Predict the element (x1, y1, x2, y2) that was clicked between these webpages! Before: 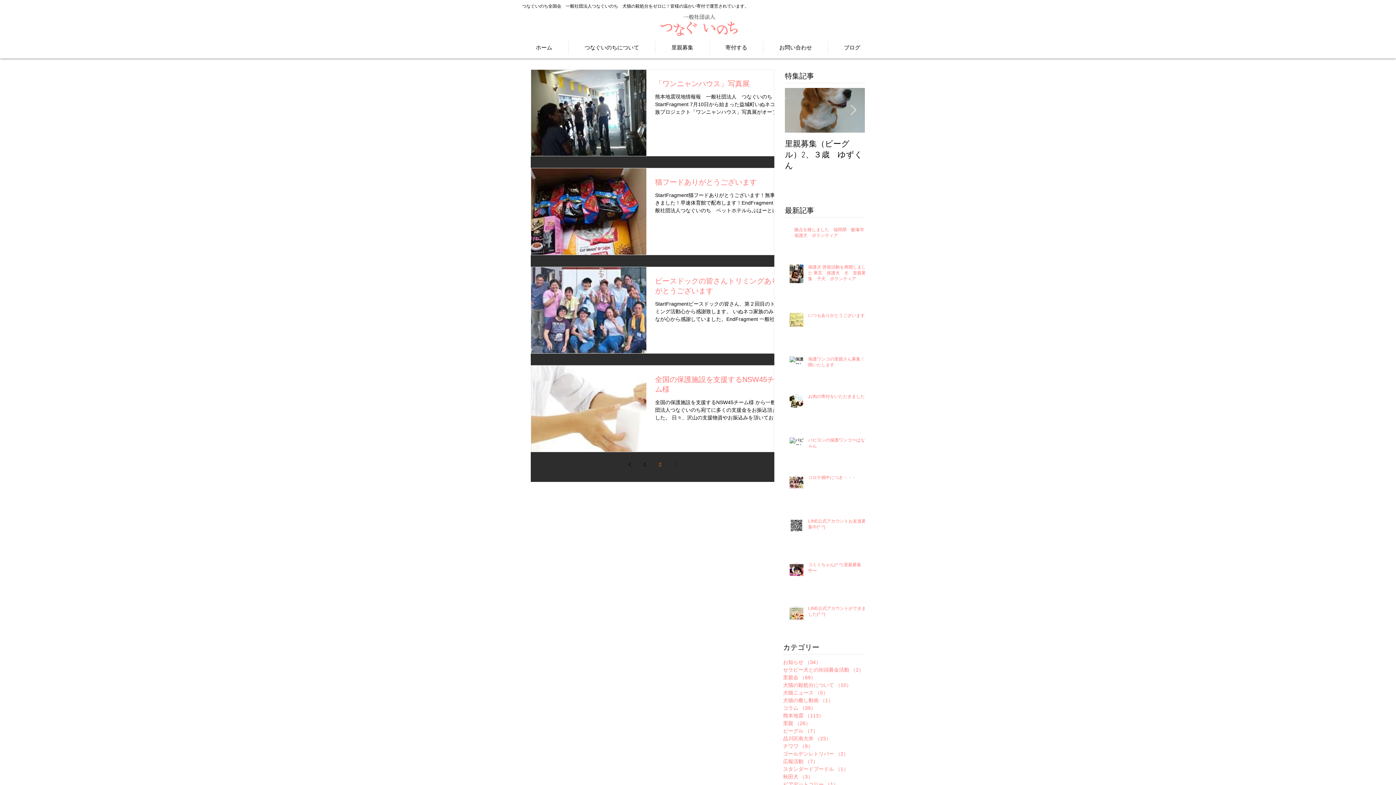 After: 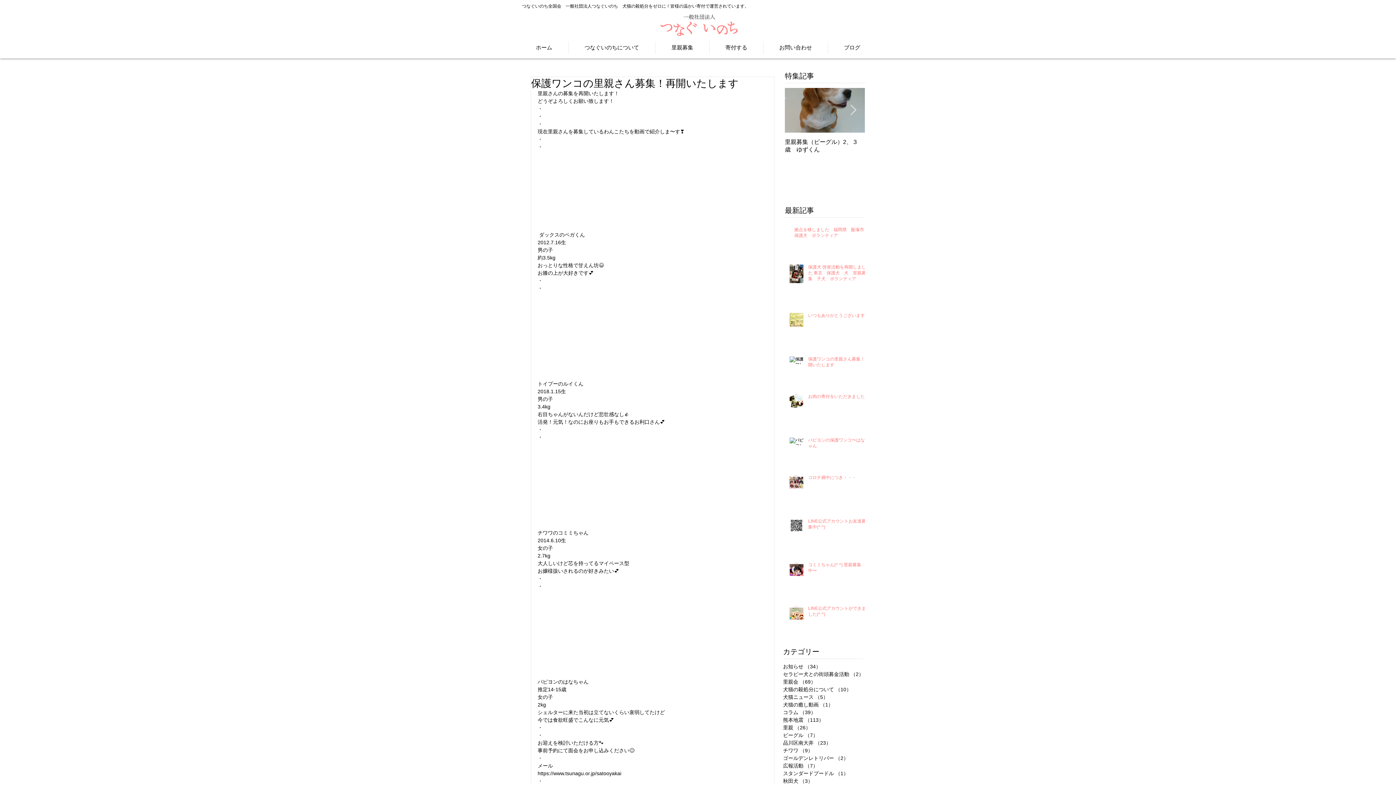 Action: bbox: (808, 356, 869, 370) label: 保護ワンコの里親さん募集！再開いたします